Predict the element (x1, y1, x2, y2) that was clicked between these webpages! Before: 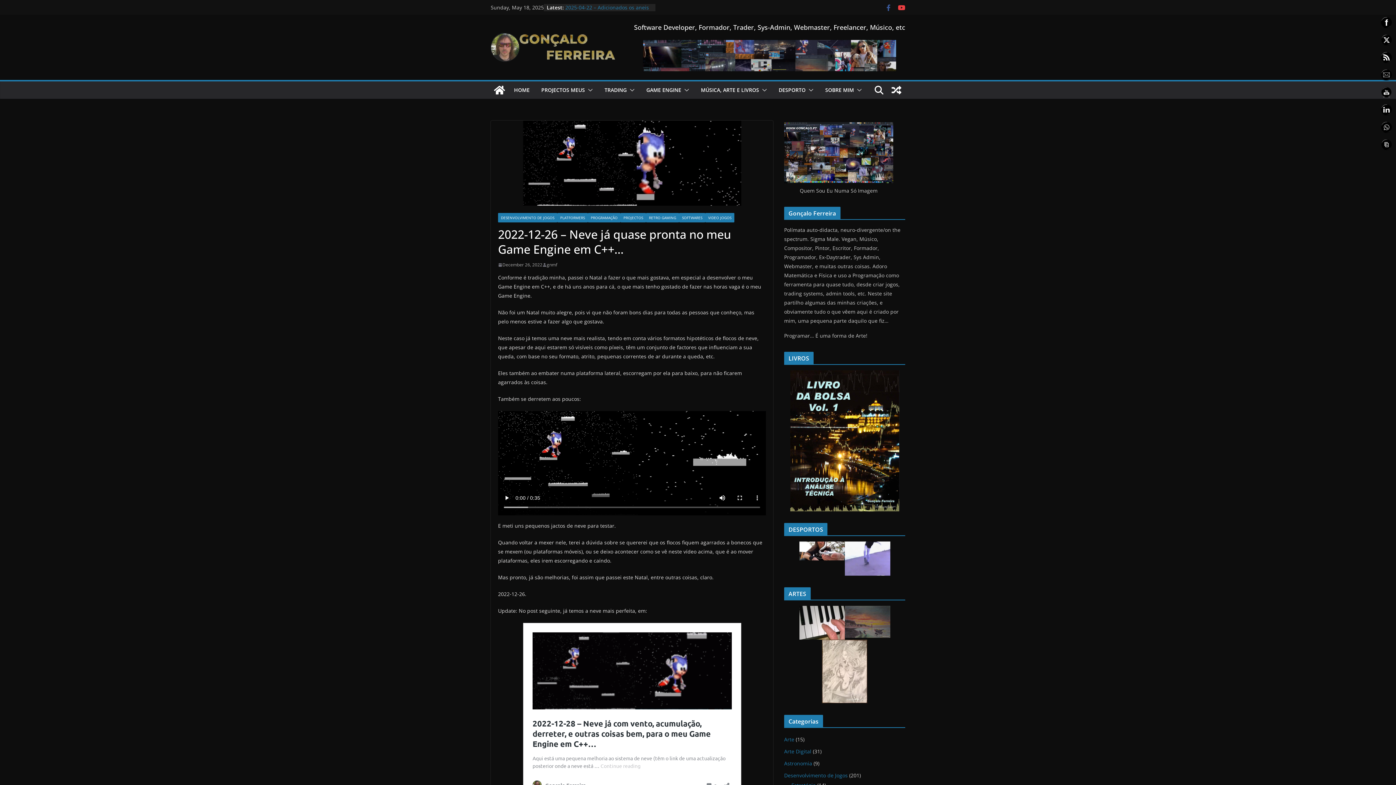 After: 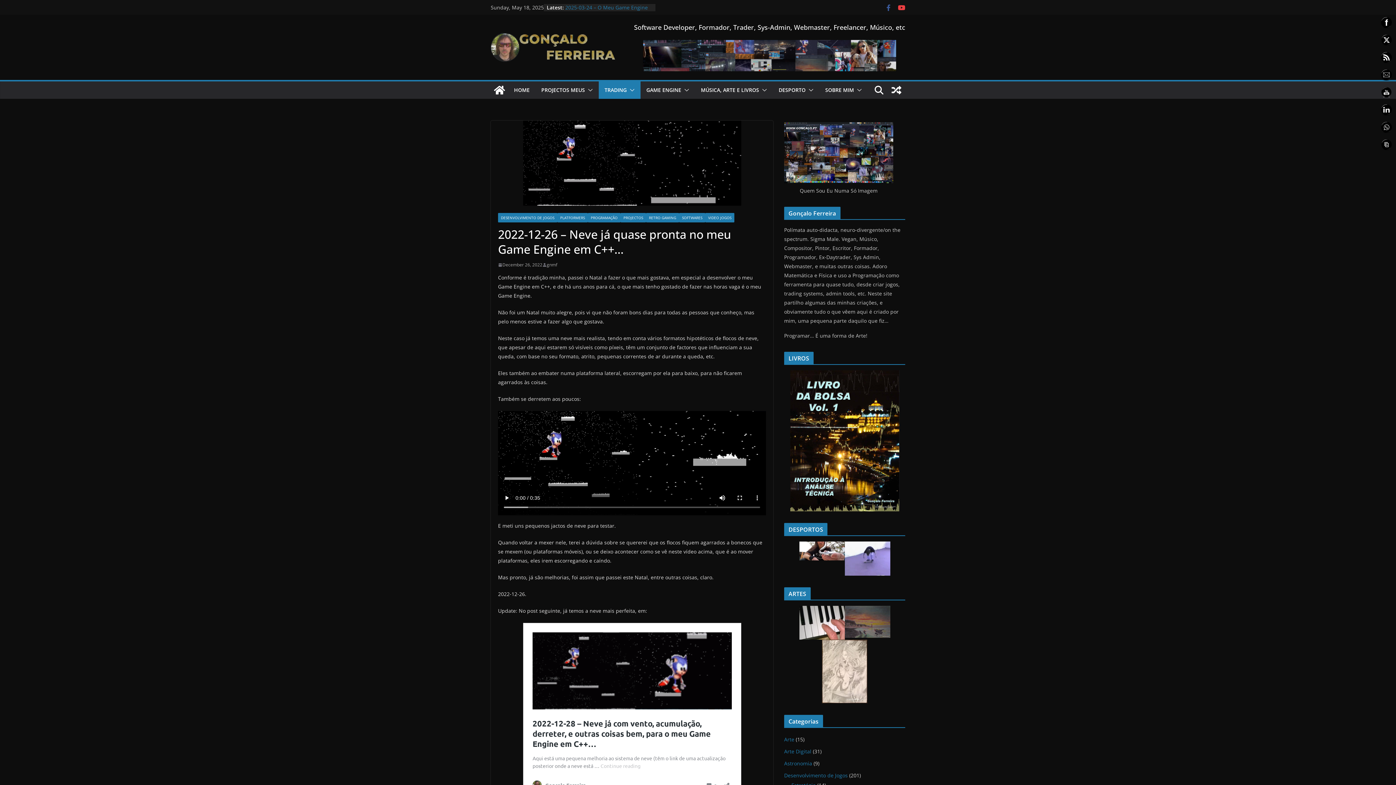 Action: bbox: (626, 85, 634, 95)